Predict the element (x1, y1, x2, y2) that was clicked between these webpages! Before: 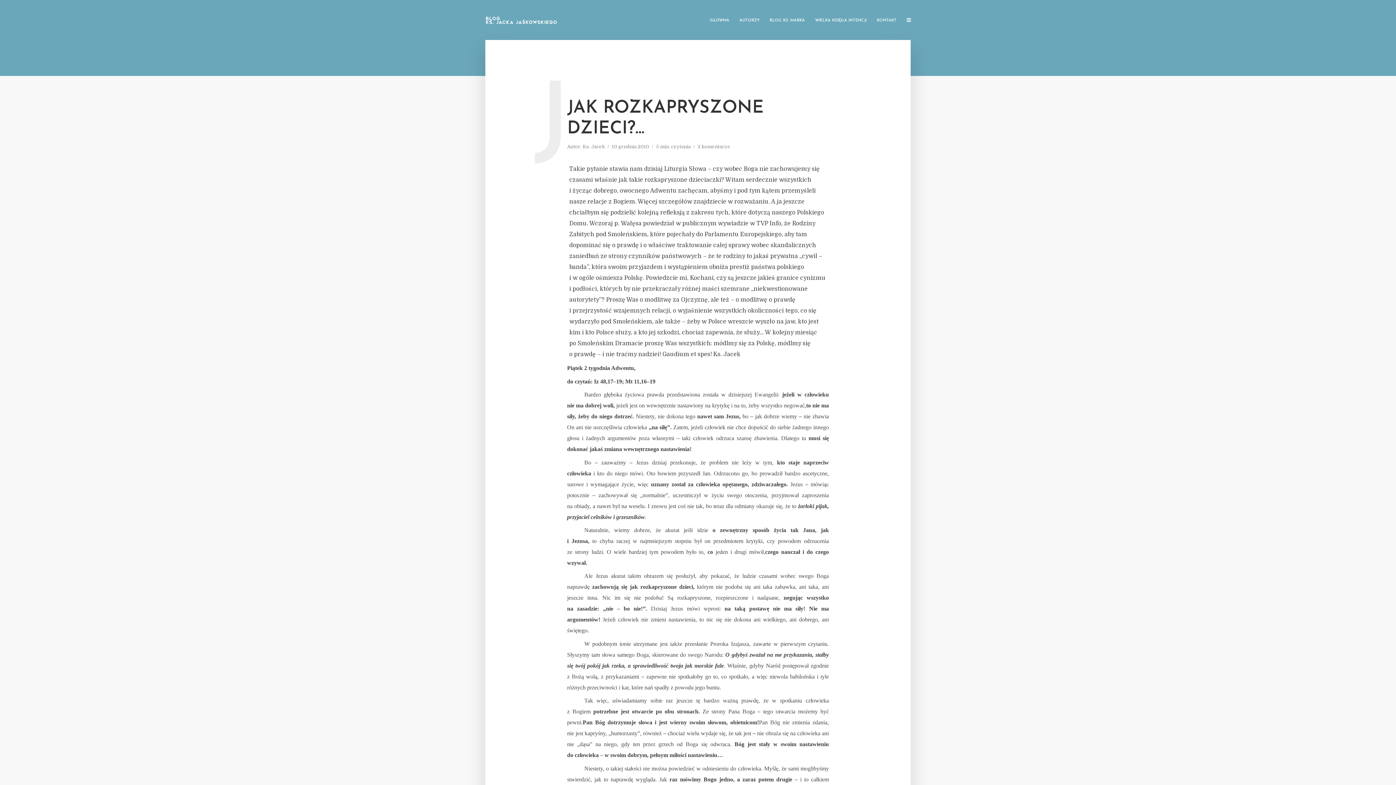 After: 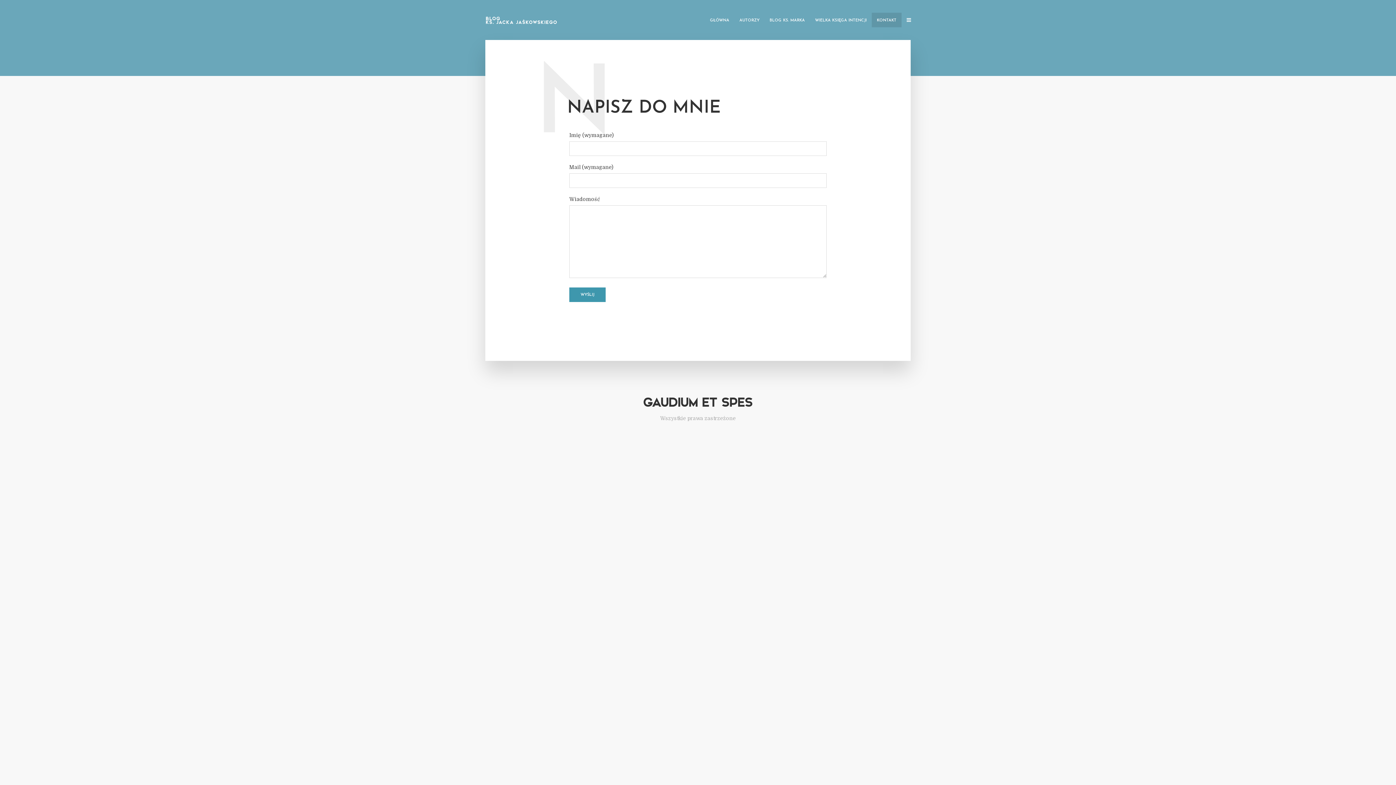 Action: label: KONTAKT bbox: (872, 12, 901, 27)